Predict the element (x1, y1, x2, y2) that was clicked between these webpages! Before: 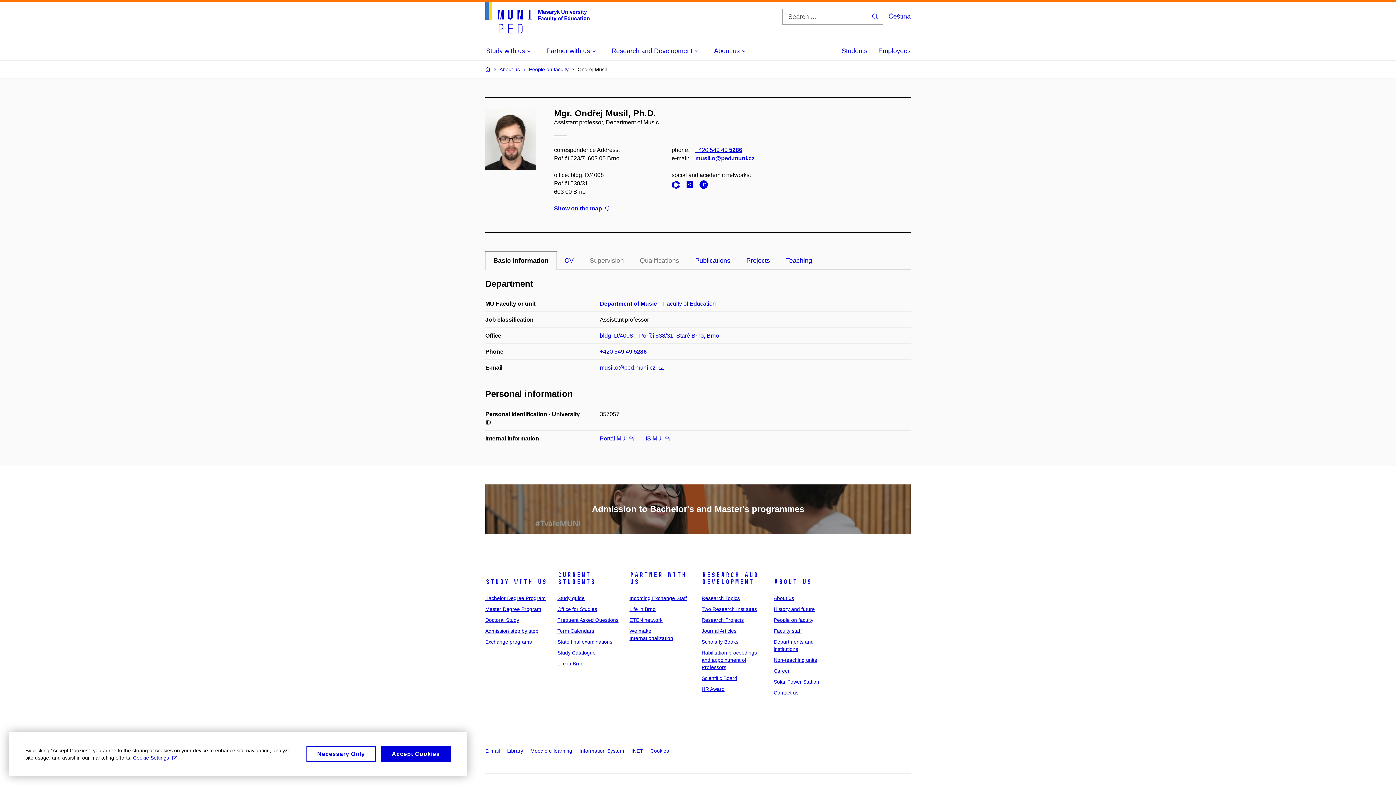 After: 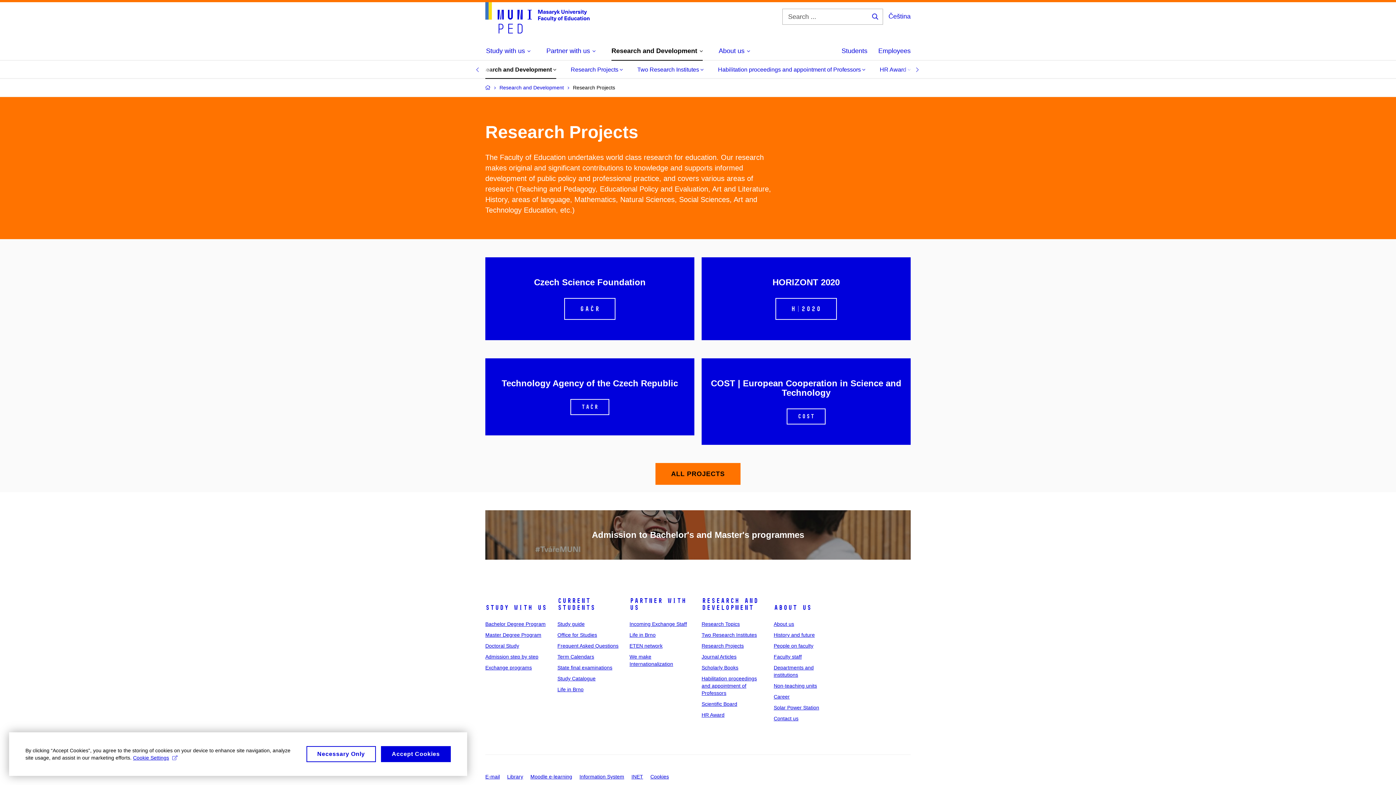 Action: label: Research Projects bbox: (701, 617, 743, 623)